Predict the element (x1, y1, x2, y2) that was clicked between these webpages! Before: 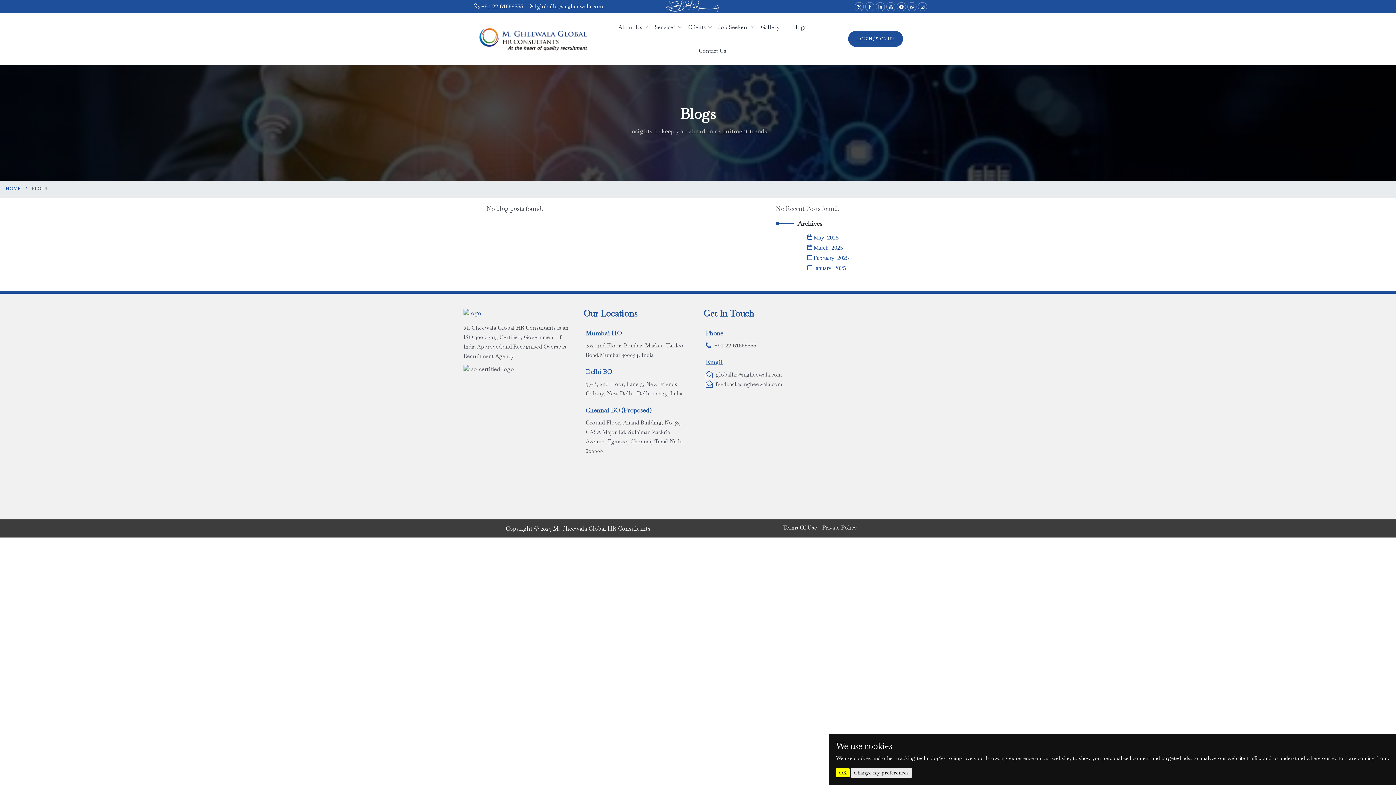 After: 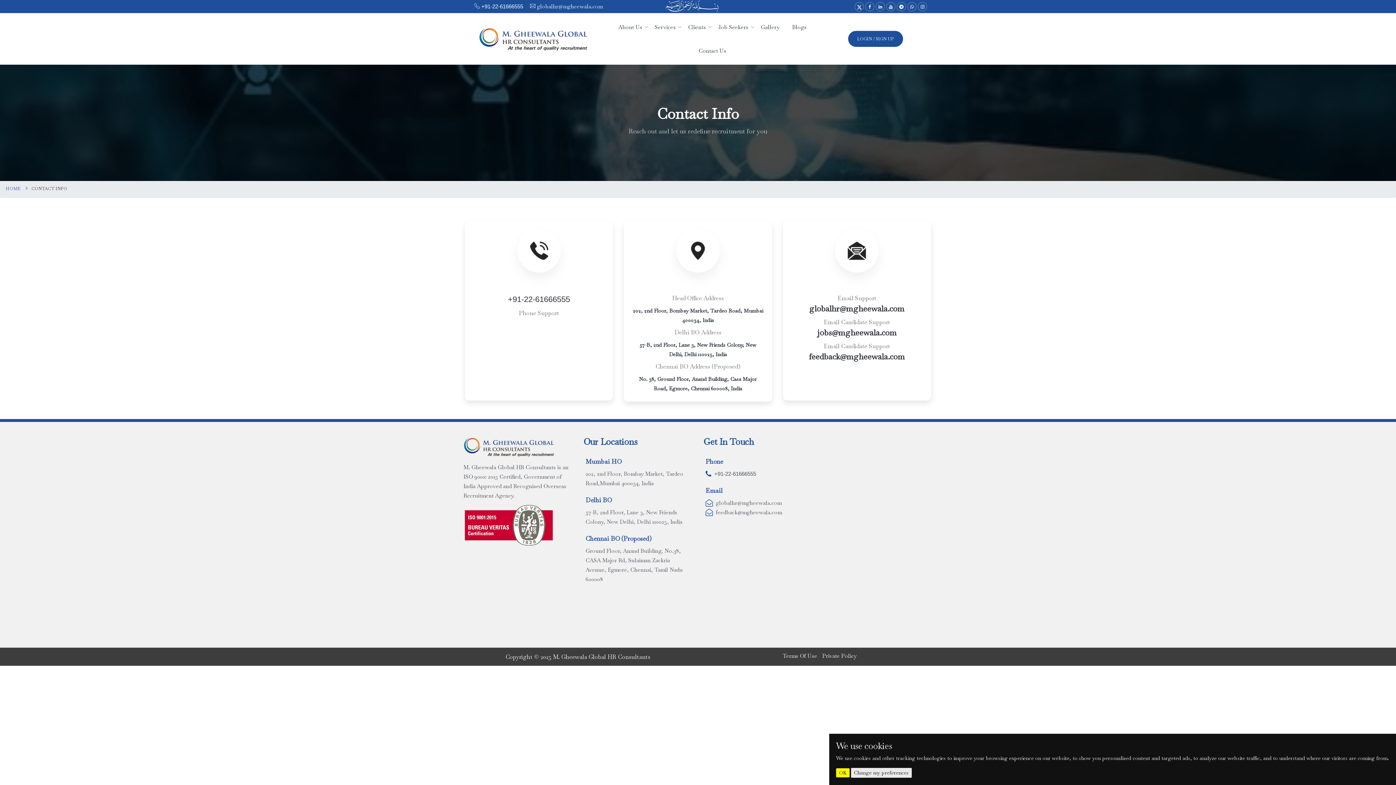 Action: label: Contact Us bbox: (698, 38, 726, 62)